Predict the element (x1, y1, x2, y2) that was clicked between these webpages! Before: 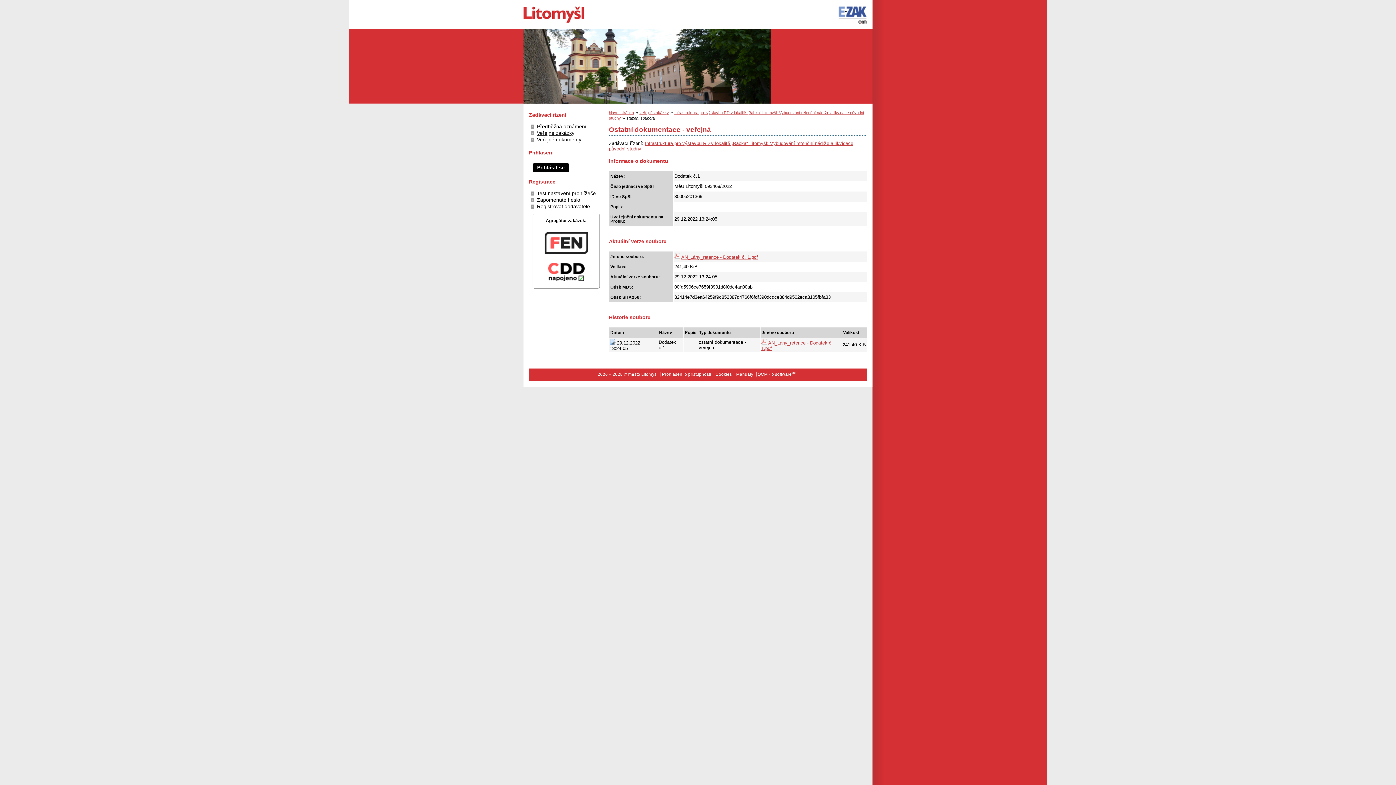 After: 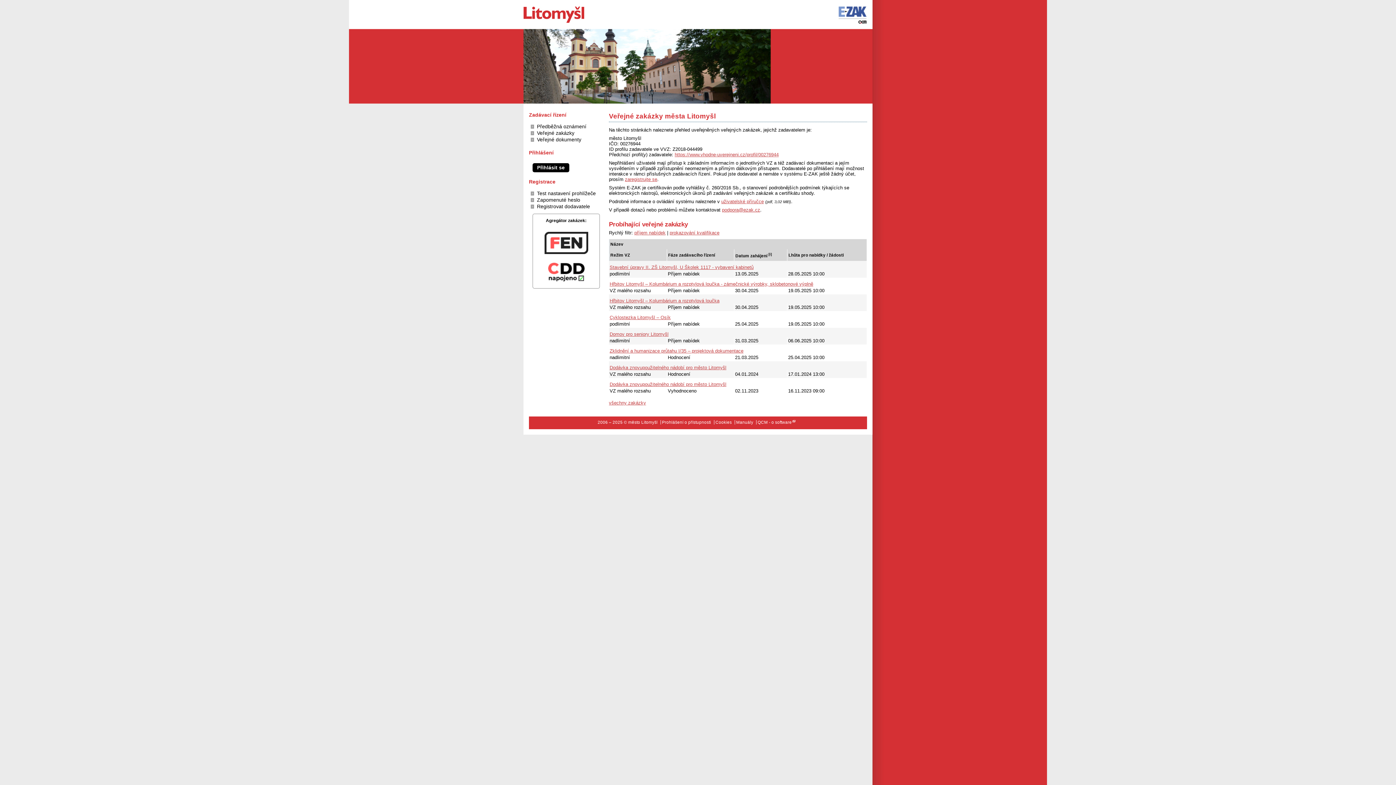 Action: label: město Litomyšl bbox: (523, 0, 609, 29)